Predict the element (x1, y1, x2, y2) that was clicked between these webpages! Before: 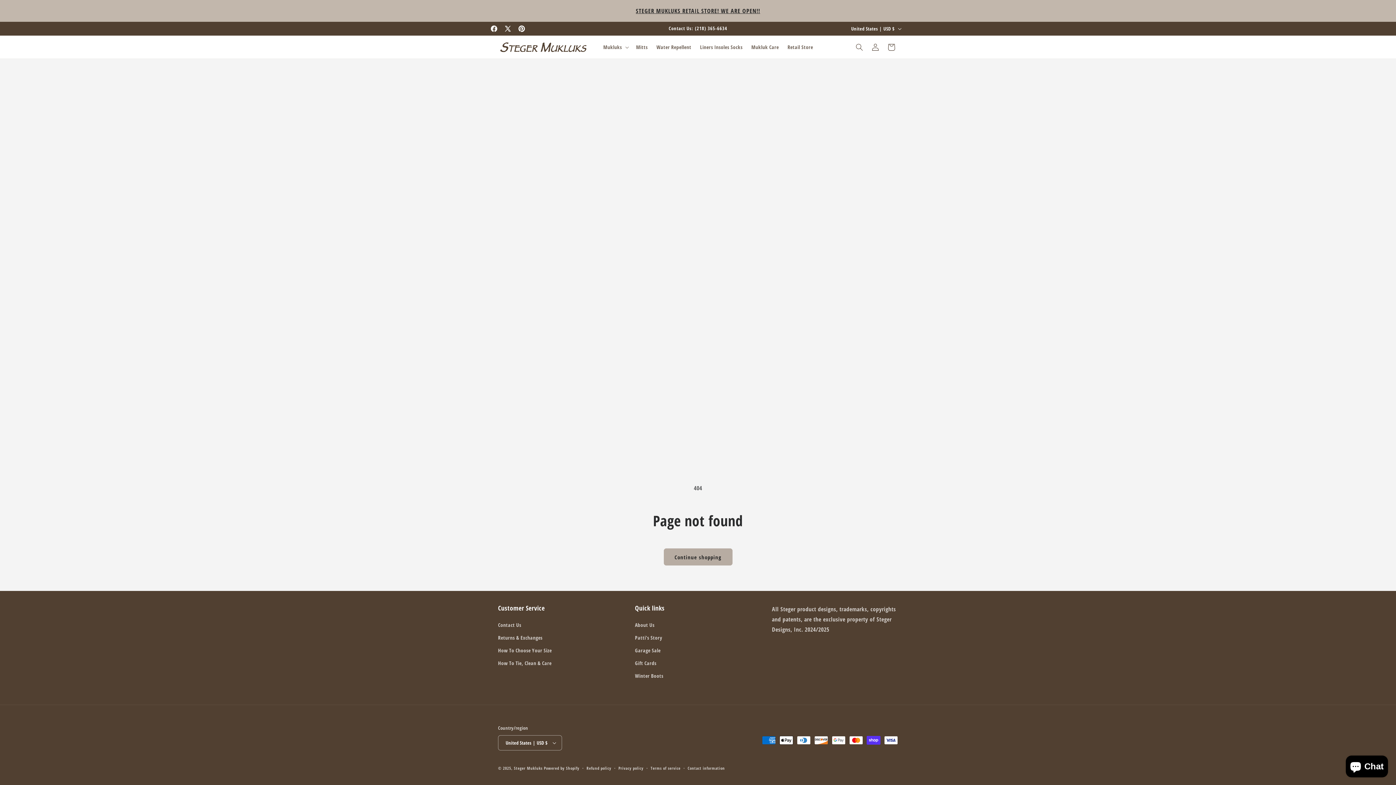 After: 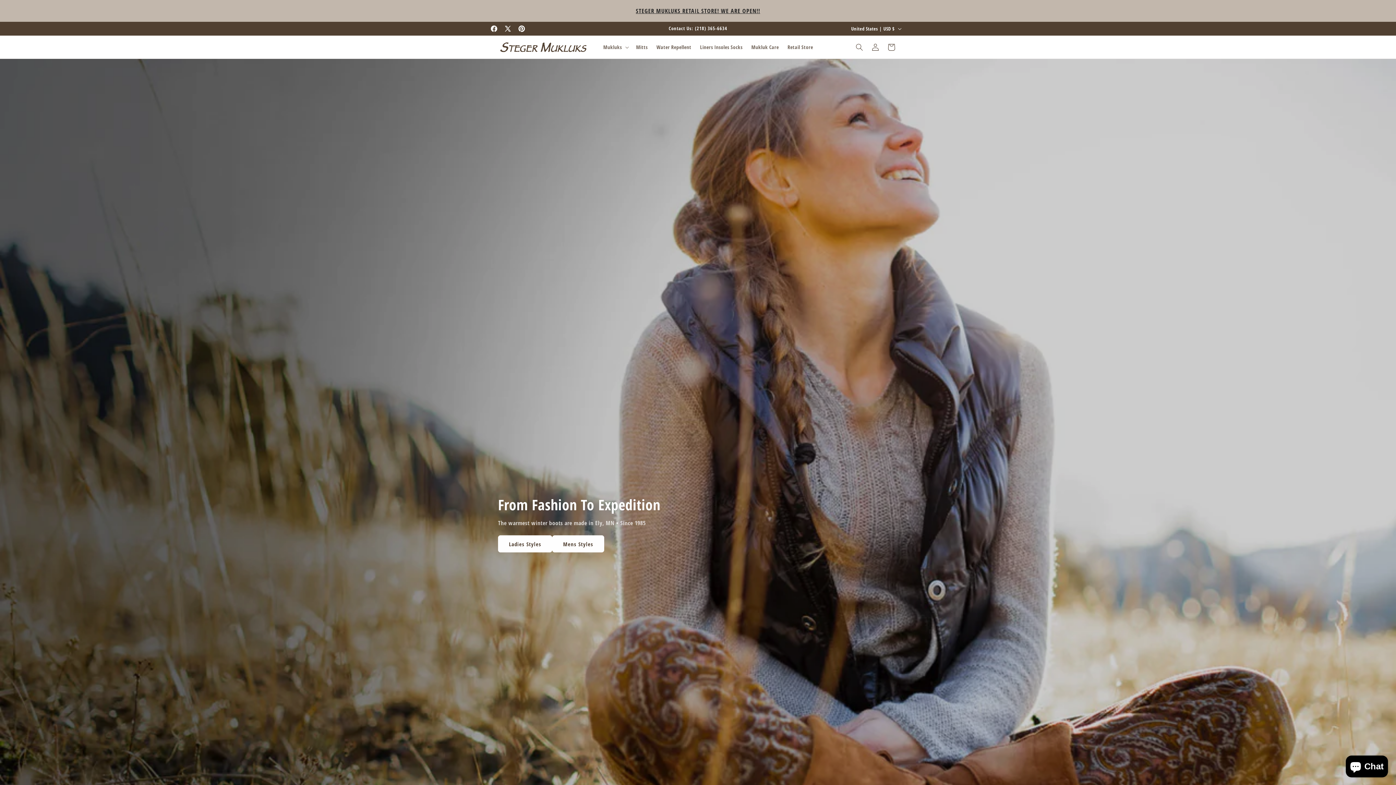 Action: bbox: (495, 38, 591, 55)